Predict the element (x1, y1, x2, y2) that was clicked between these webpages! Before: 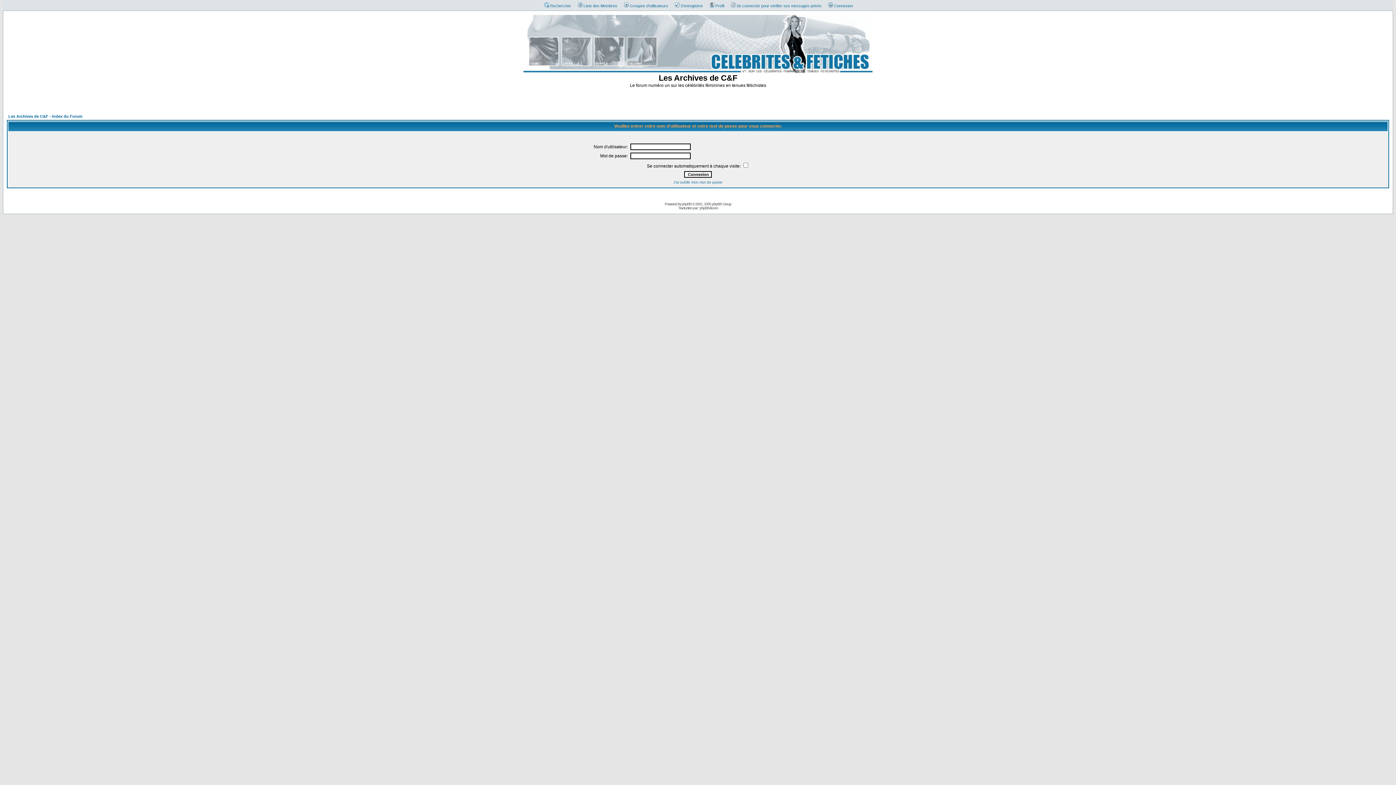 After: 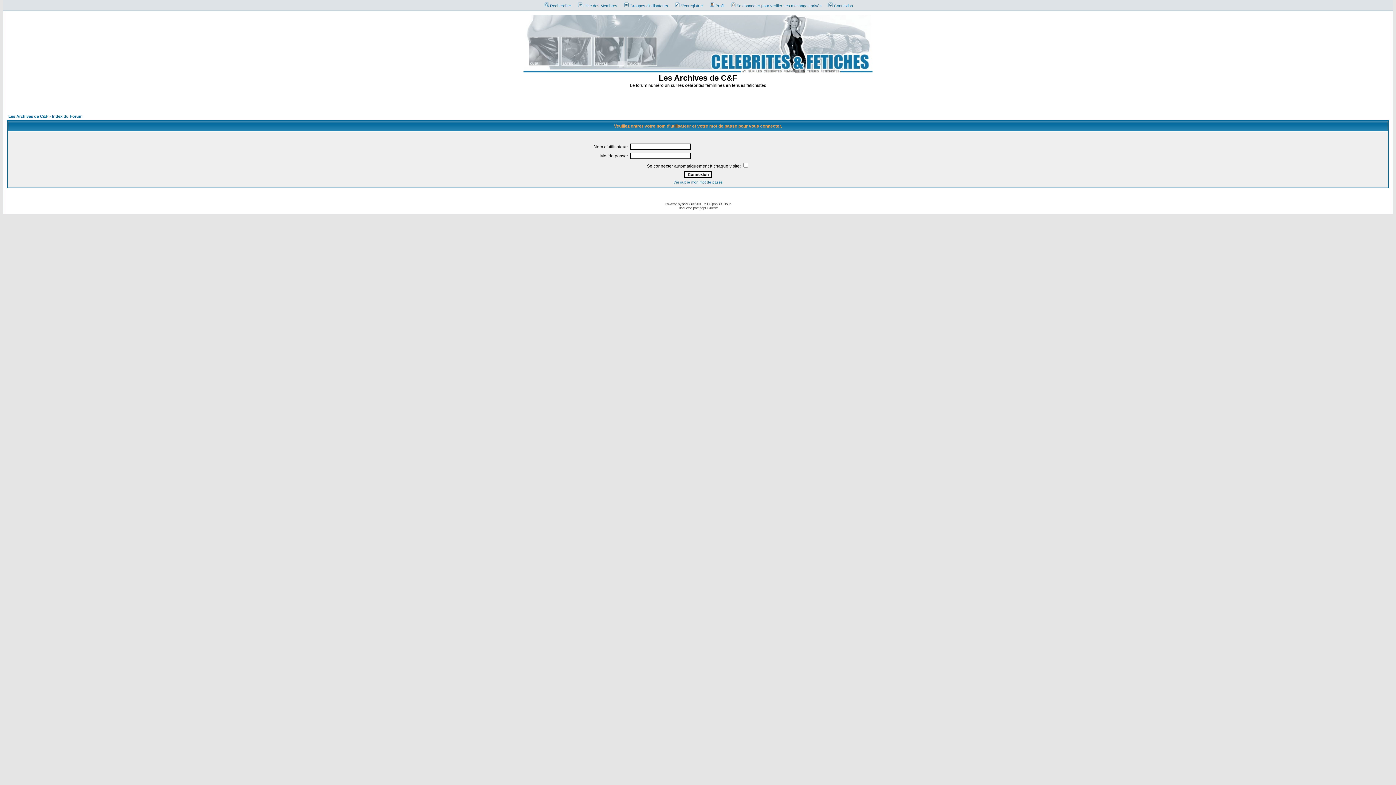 Action: bbox: (682, 202, 691, 206) label: phpBB